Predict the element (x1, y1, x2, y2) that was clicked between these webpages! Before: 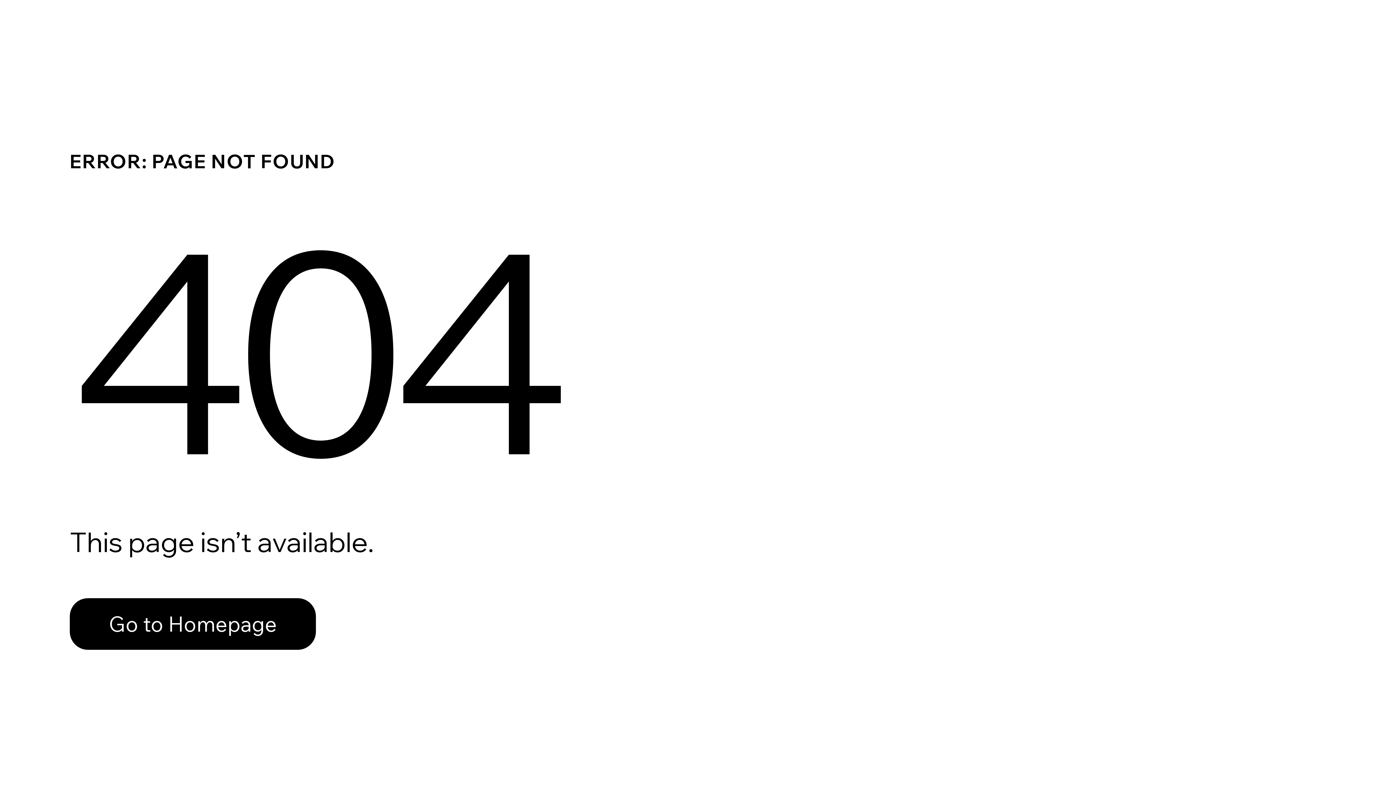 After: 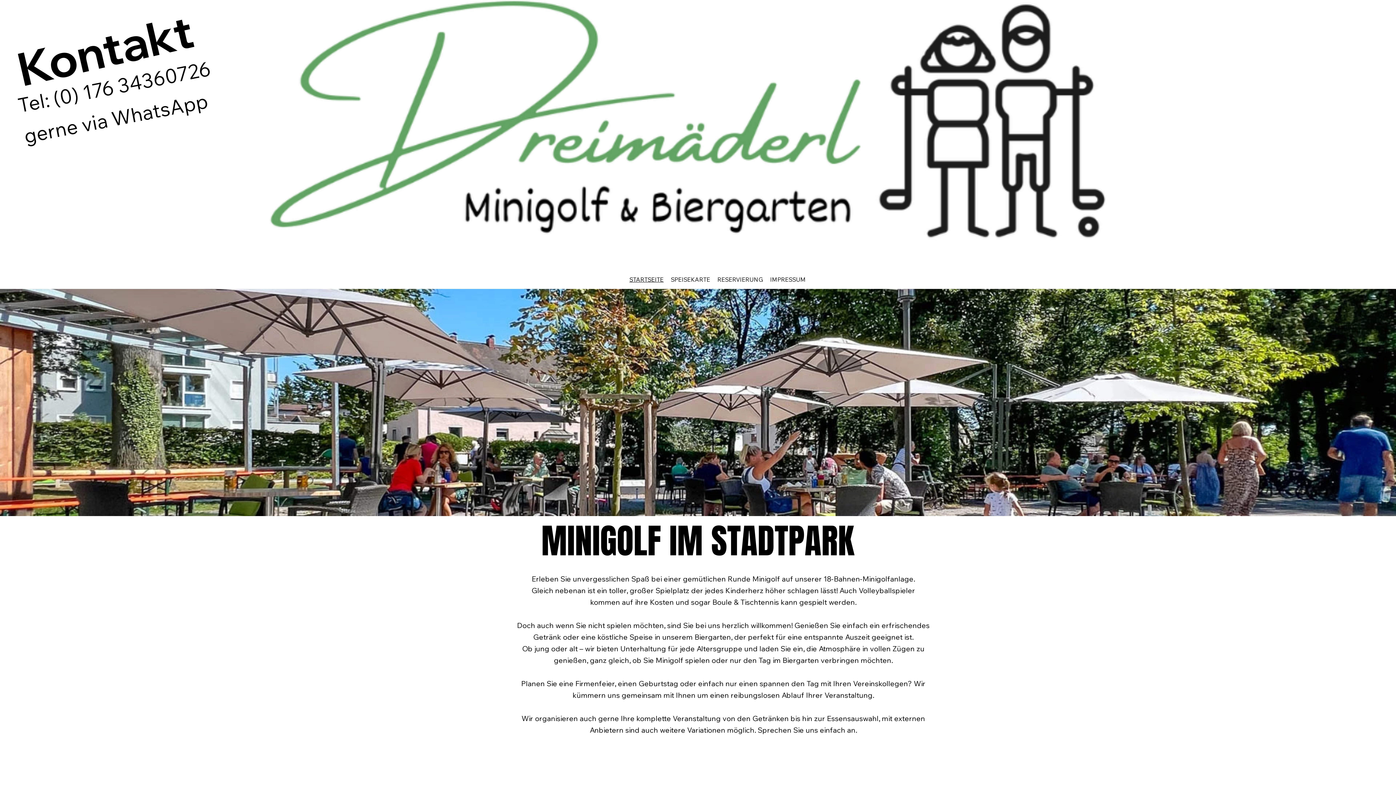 Action: bbox: (69, 582, 768, 659) label: Go to Homepage